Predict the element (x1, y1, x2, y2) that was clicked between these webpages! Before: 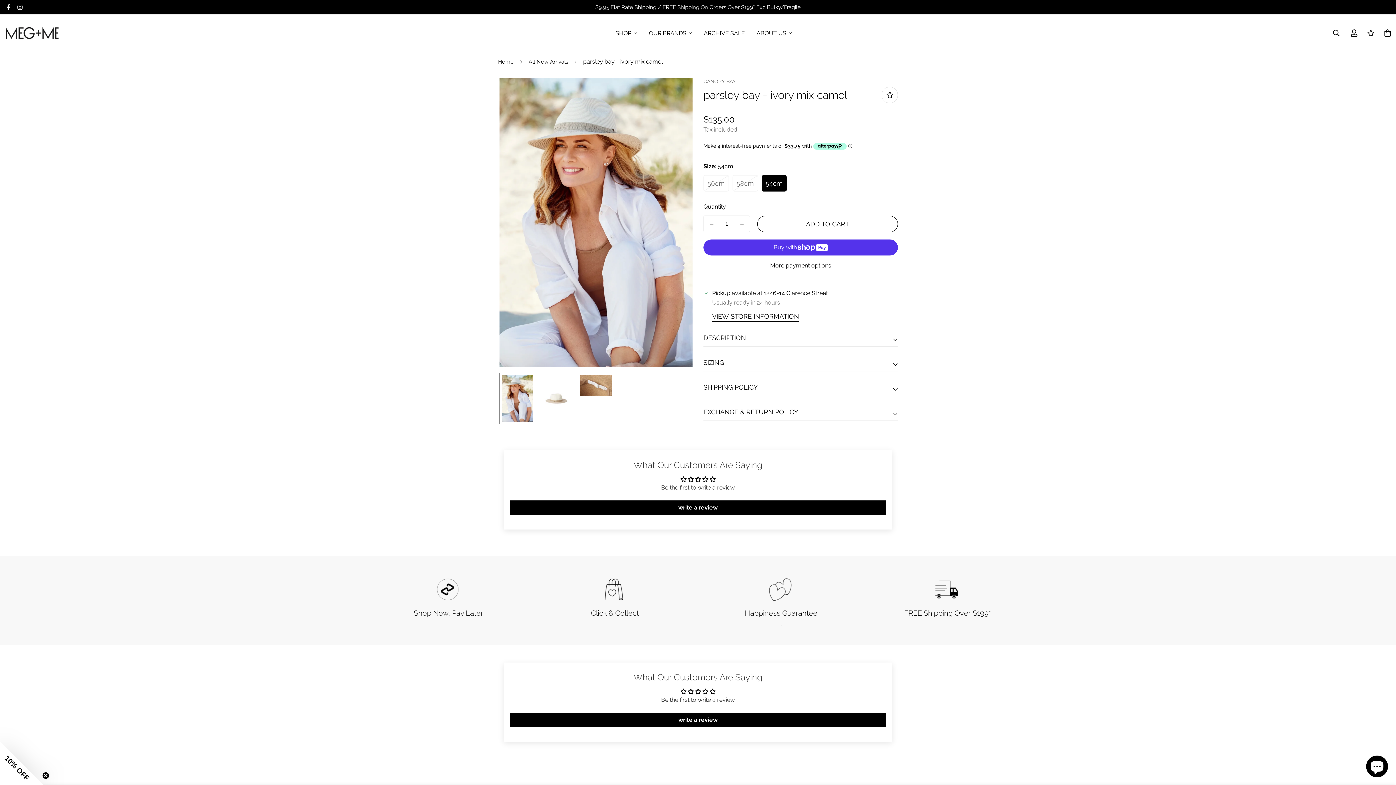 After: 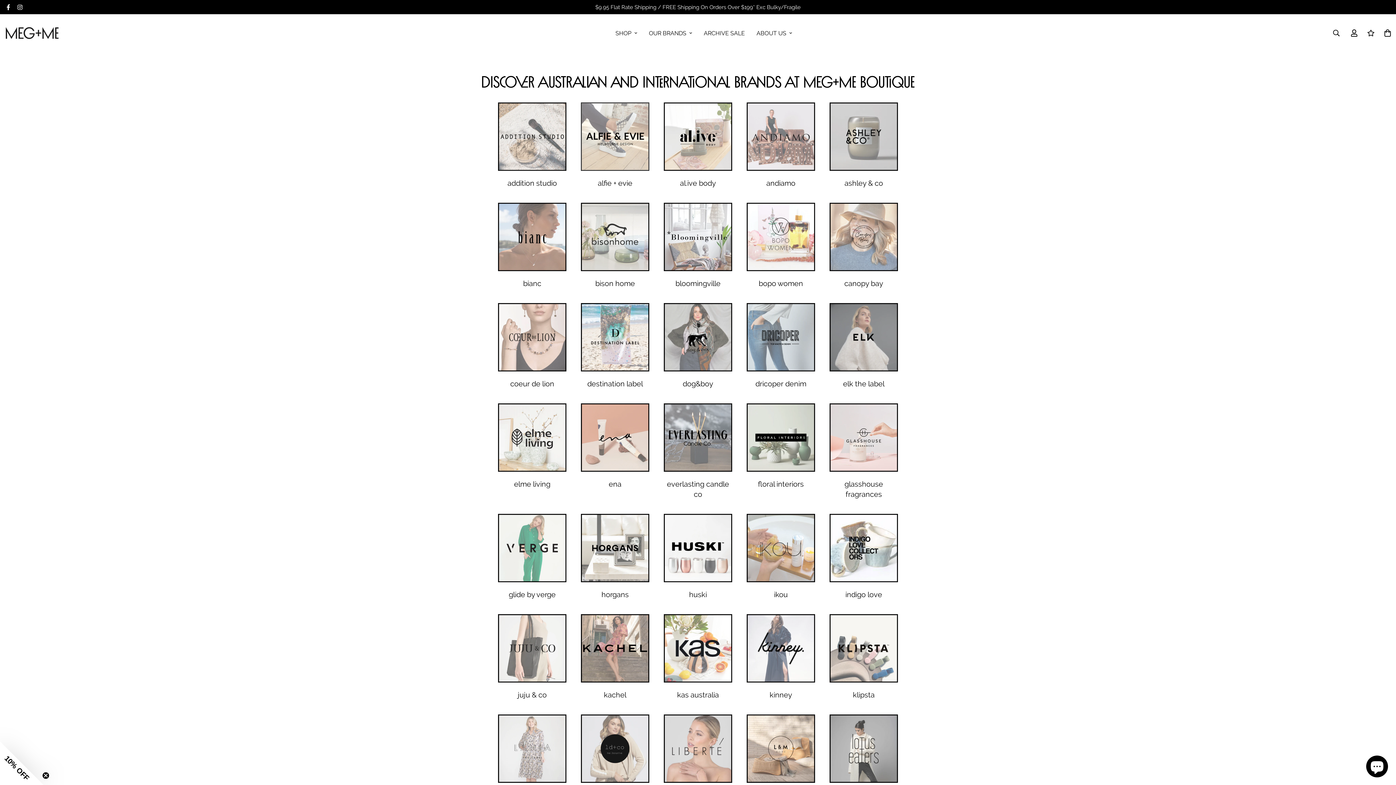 Action: label: OUR BRANDS bbox: (643, 21, 698, 44)